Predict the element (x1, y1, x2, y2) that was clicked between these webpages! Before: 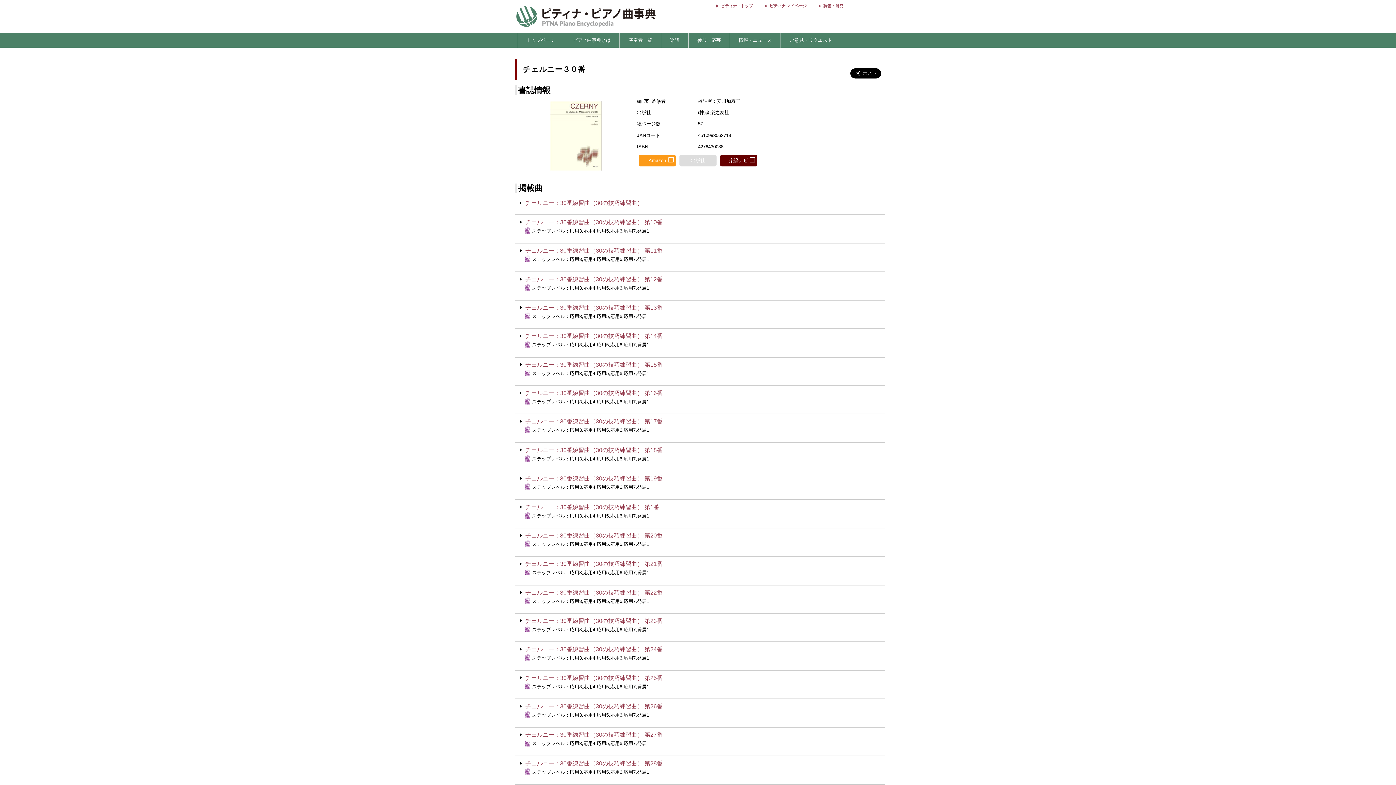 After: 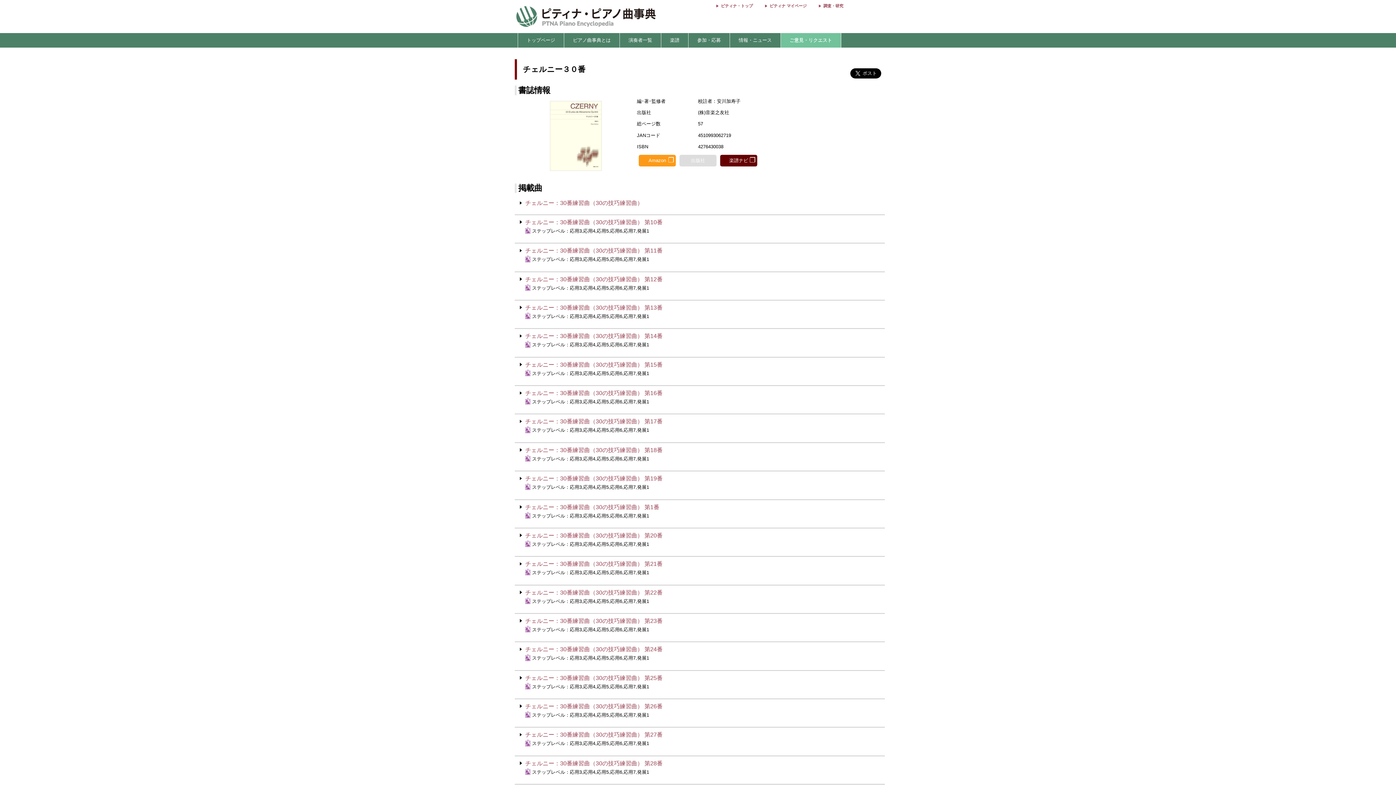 Action: label: ご意見・リクエスト bbox: (781, 33, 841, 47)